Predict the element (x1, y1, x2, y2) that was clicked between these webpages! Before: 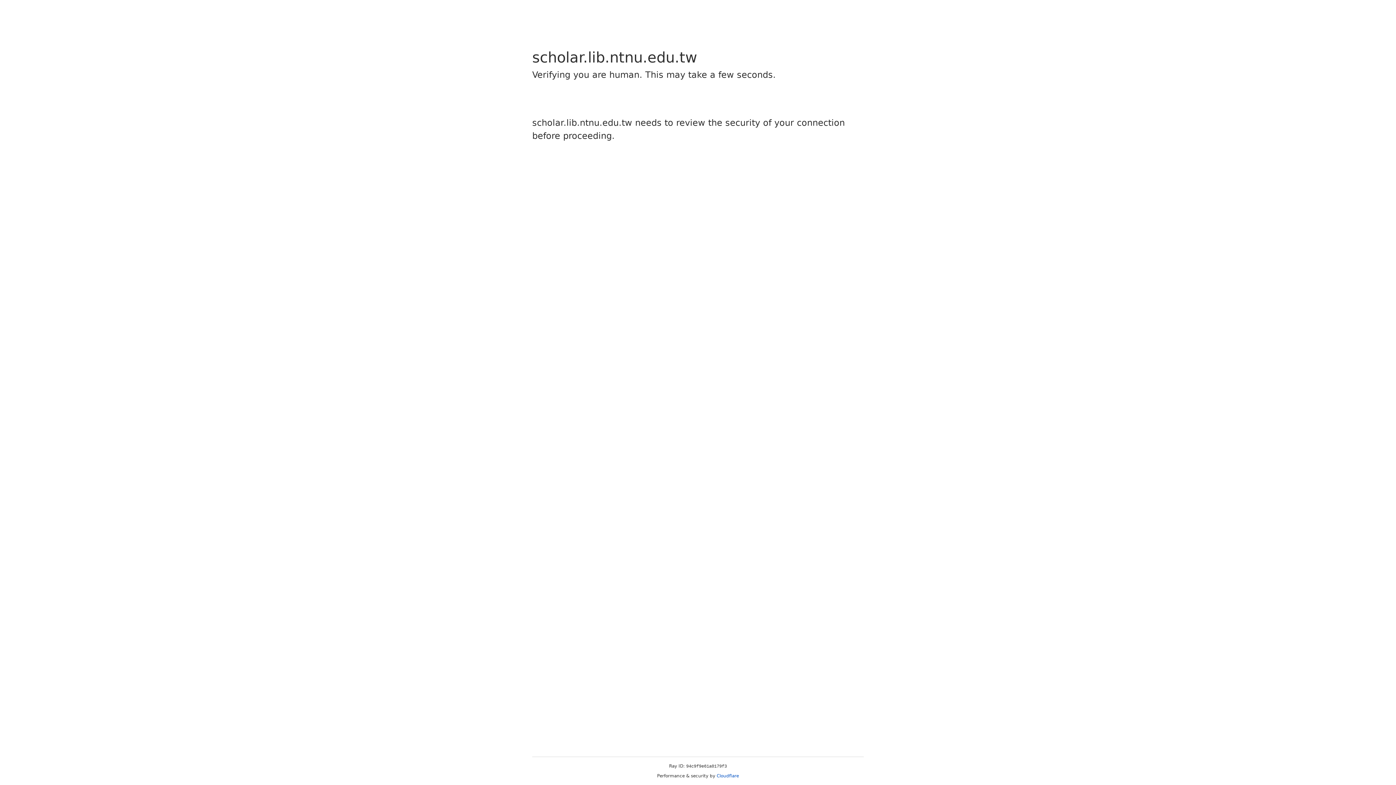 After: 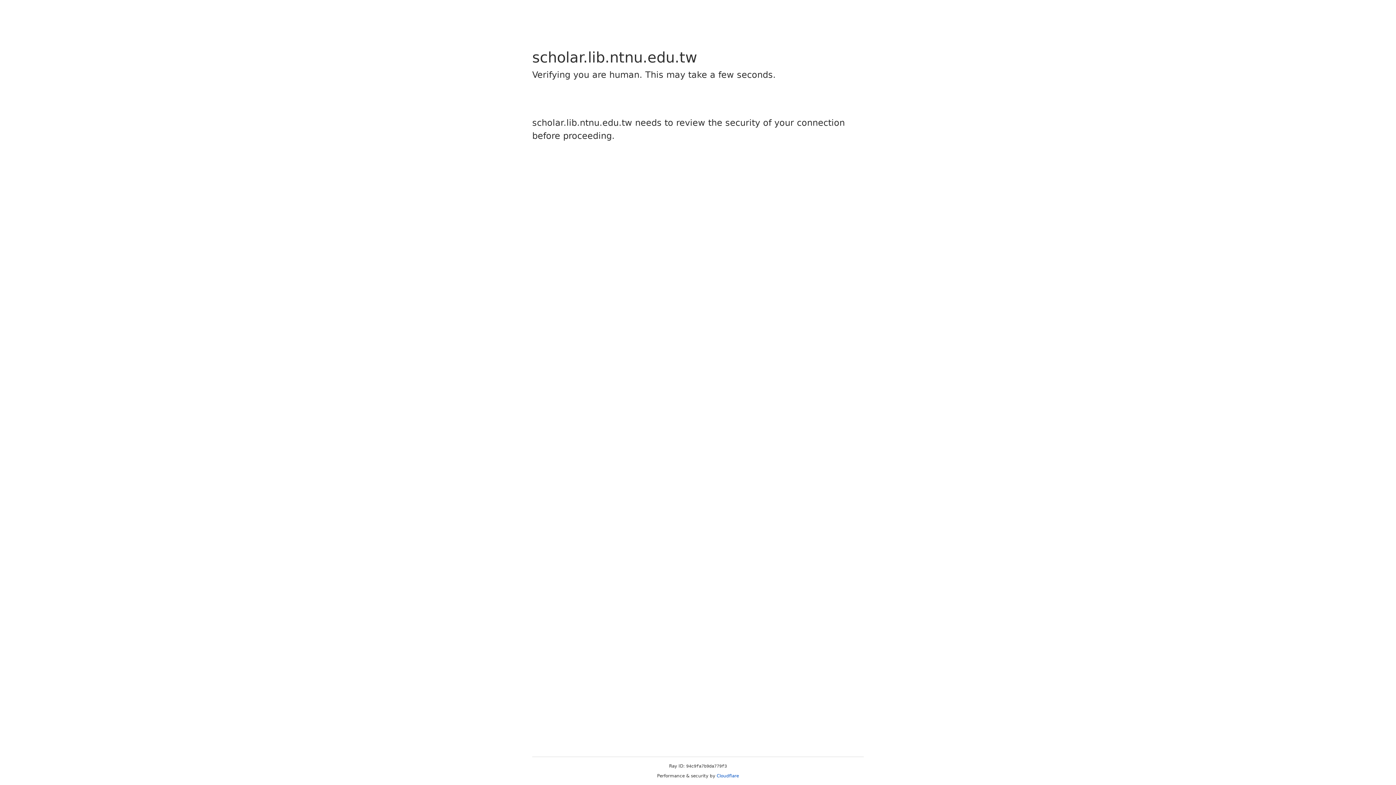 Action: label: Cloudflare bbox: (716, 773, 739, 778)